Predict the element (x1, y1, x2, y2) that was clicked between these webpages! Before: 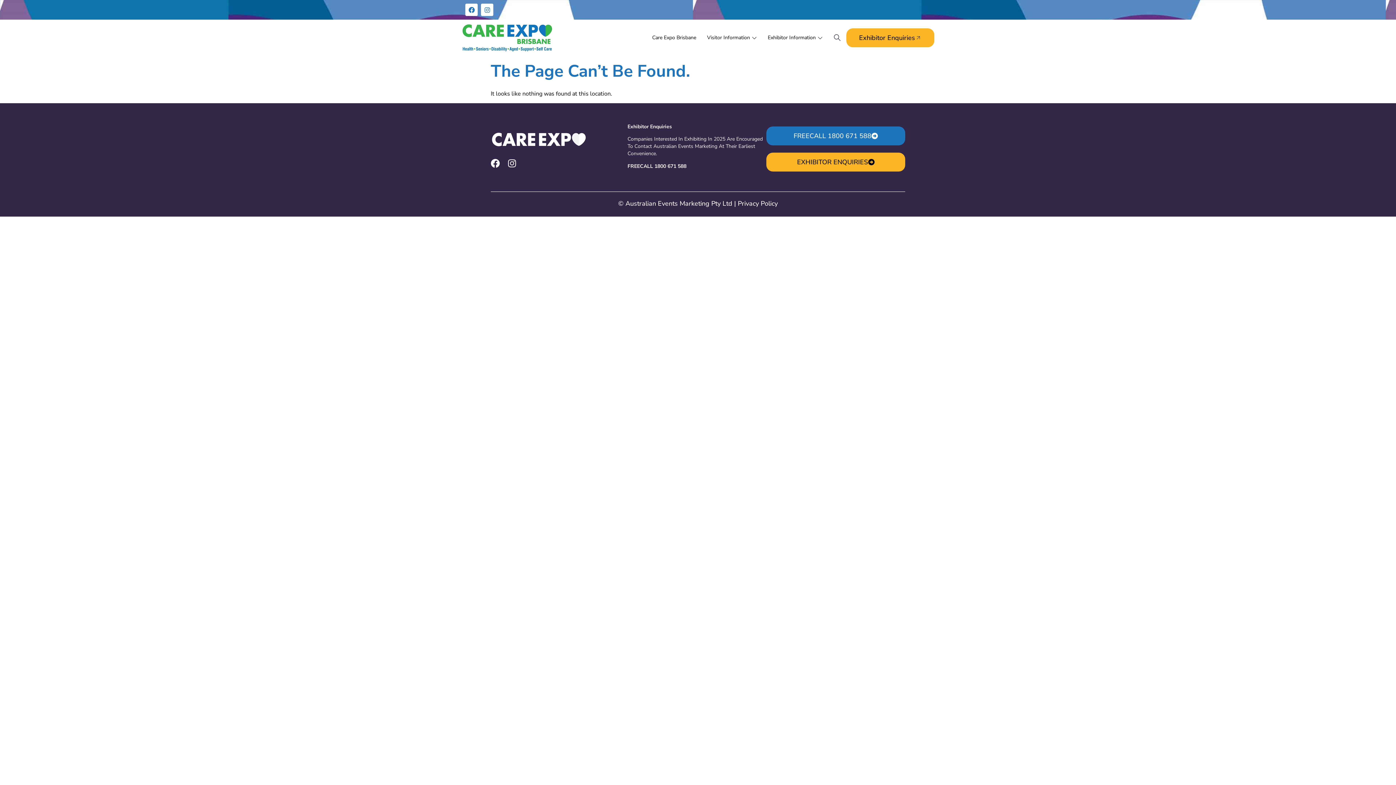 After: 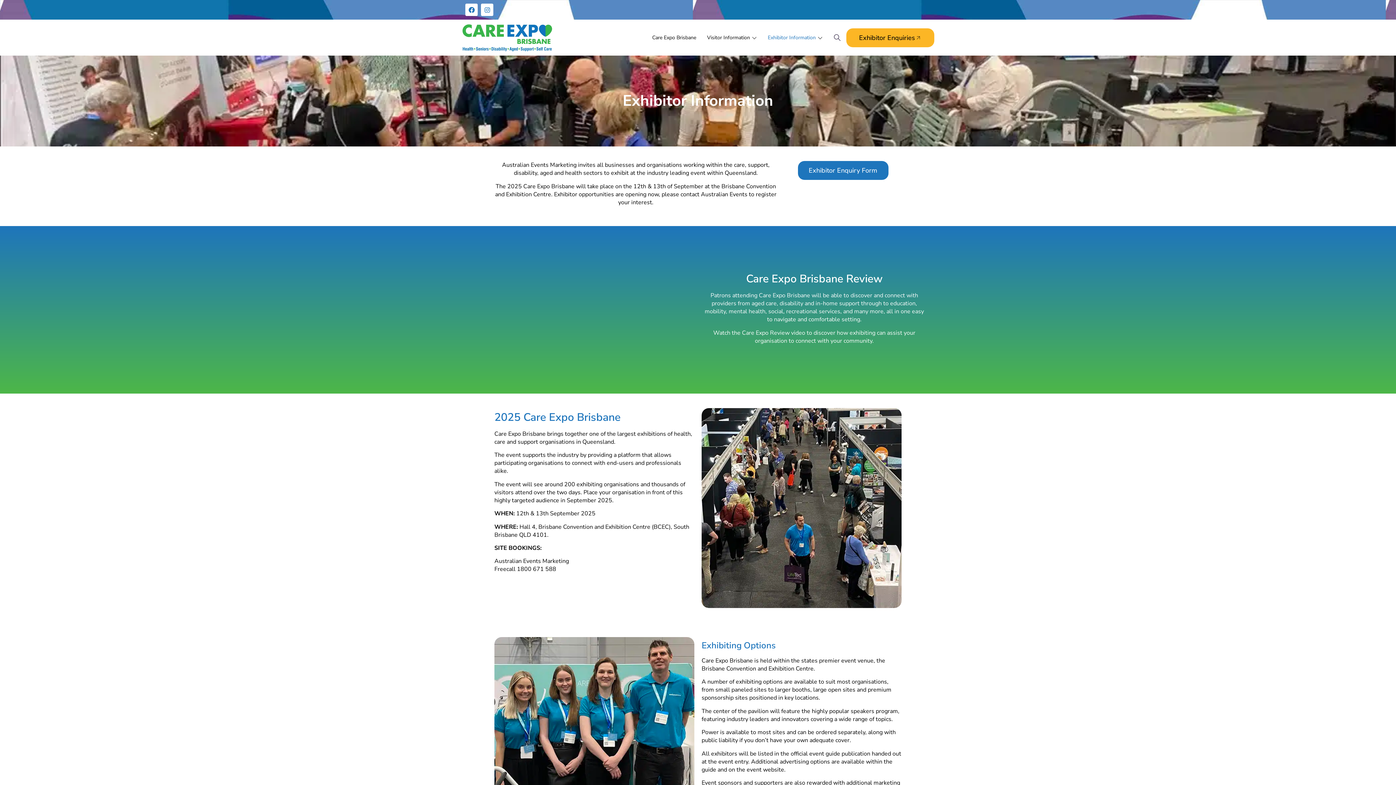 Action: bbox: (762, 28, 828, 46) label: Exhibitor Information